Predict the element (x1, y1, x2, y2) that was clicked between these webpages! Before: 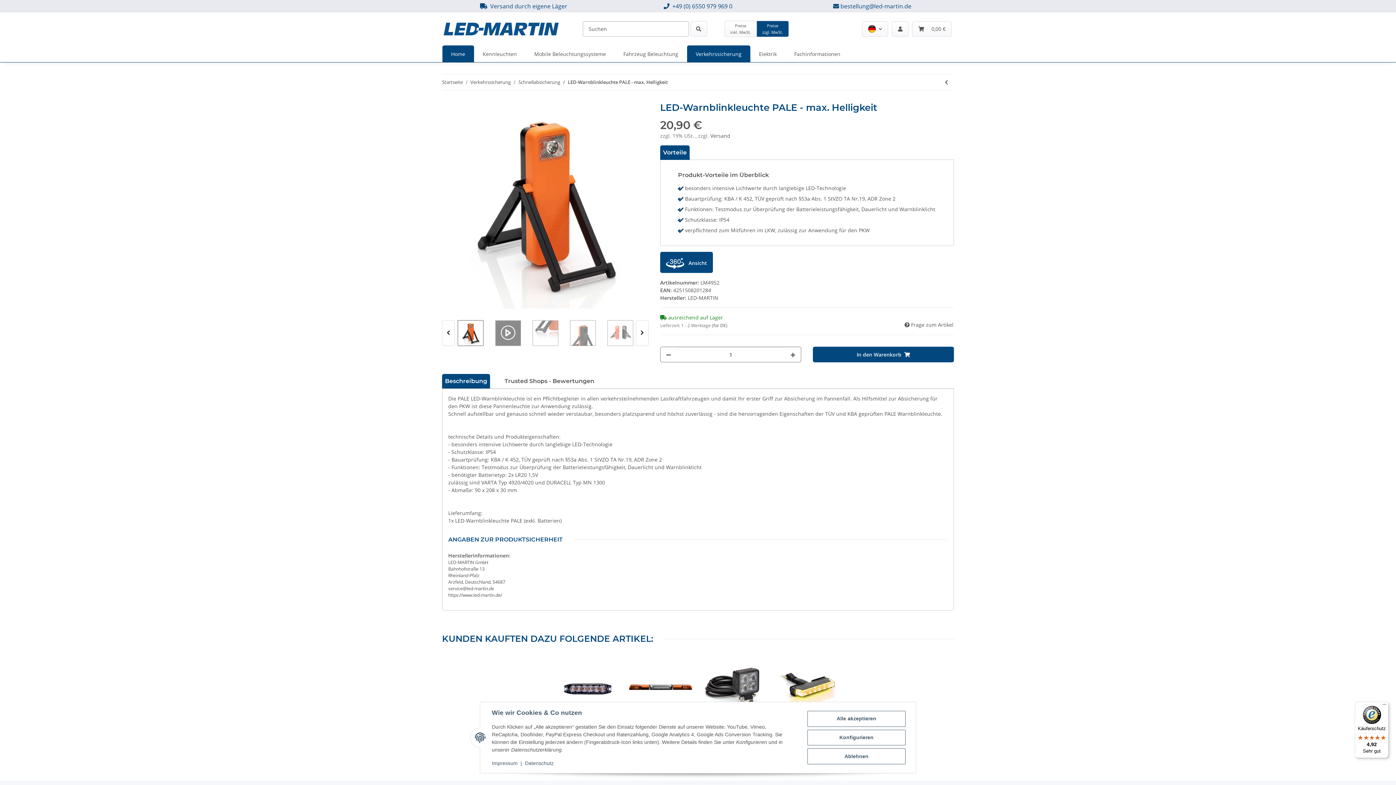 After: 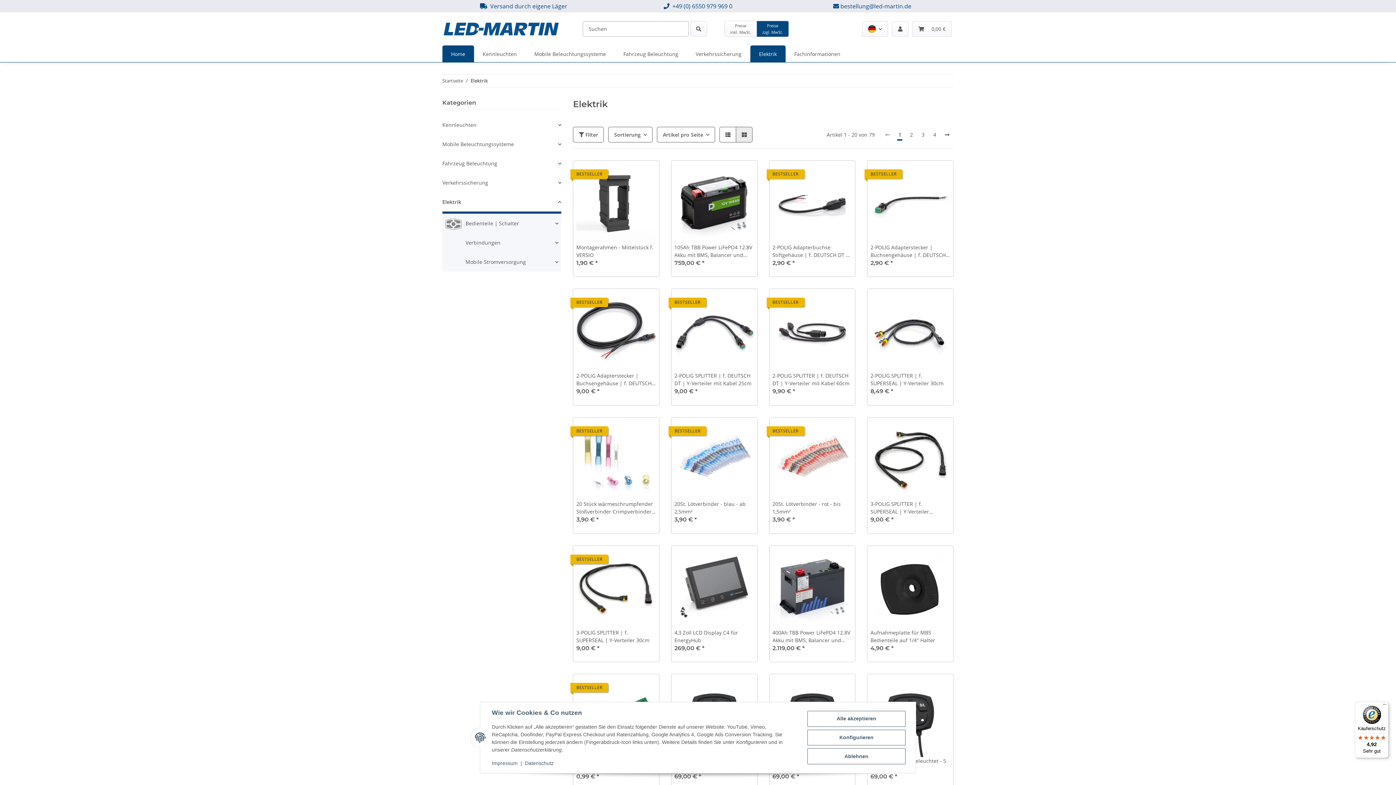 Action: label: Elektrik bbox: (750, 45, 785, 62)